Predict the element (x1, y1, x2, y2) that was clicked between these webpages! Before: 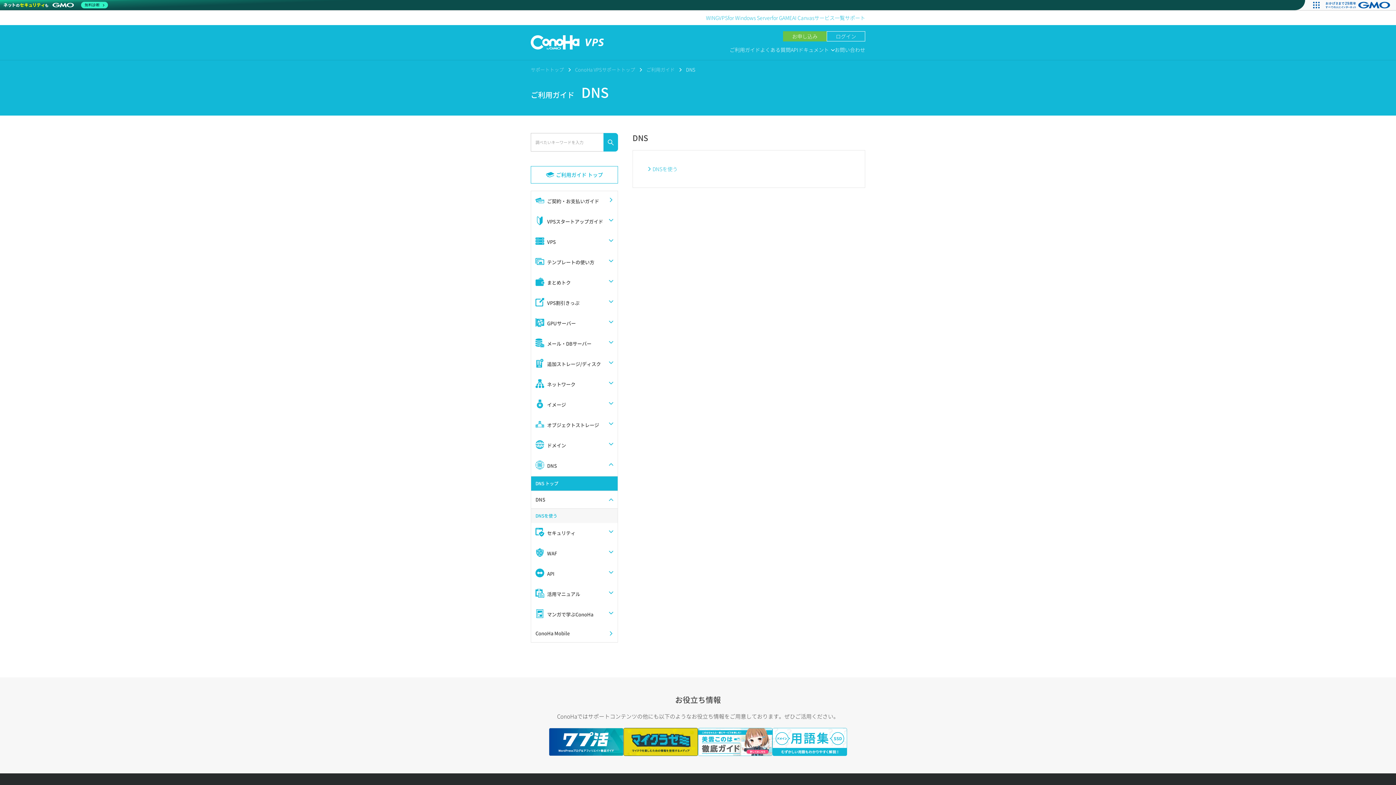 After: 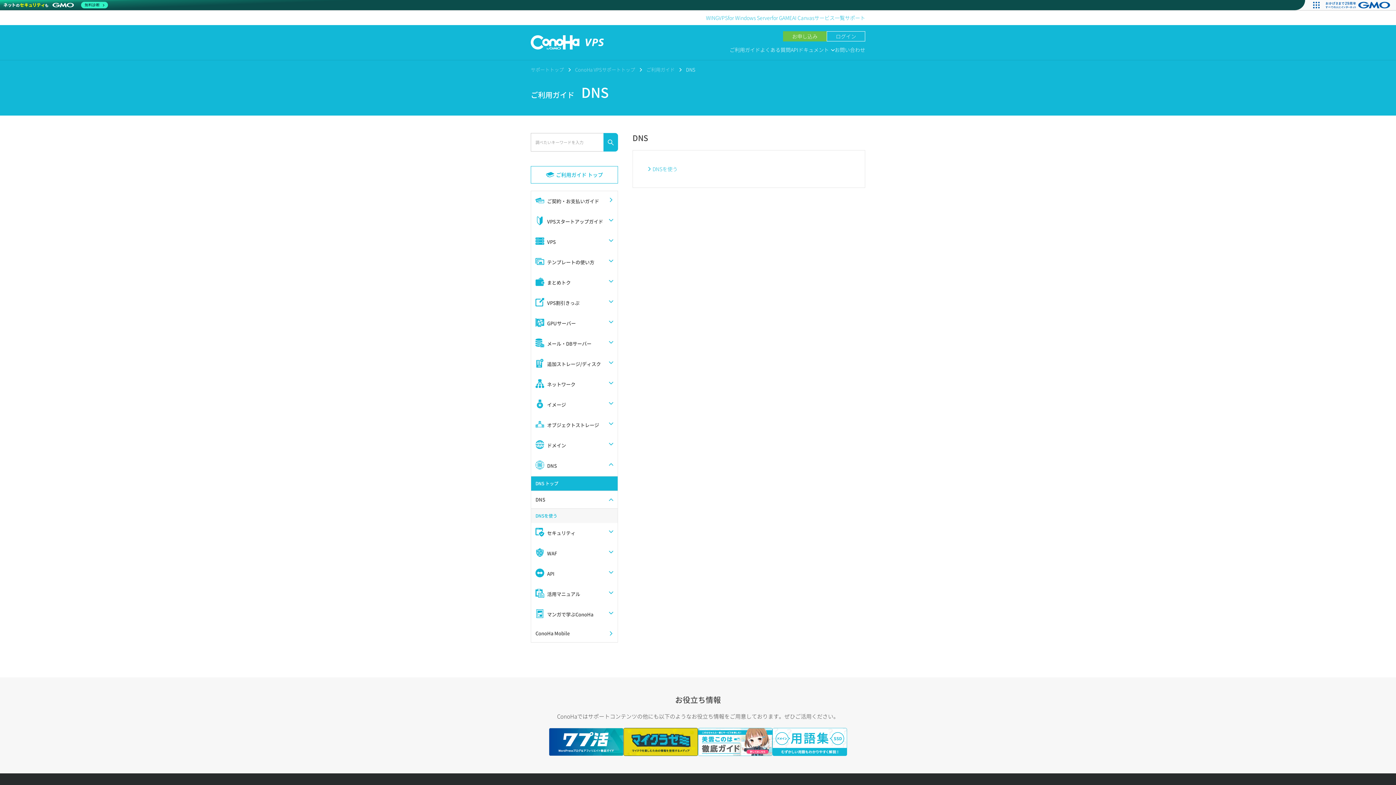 Action: label: for GAME bbox: (772, 13, 792, 21)